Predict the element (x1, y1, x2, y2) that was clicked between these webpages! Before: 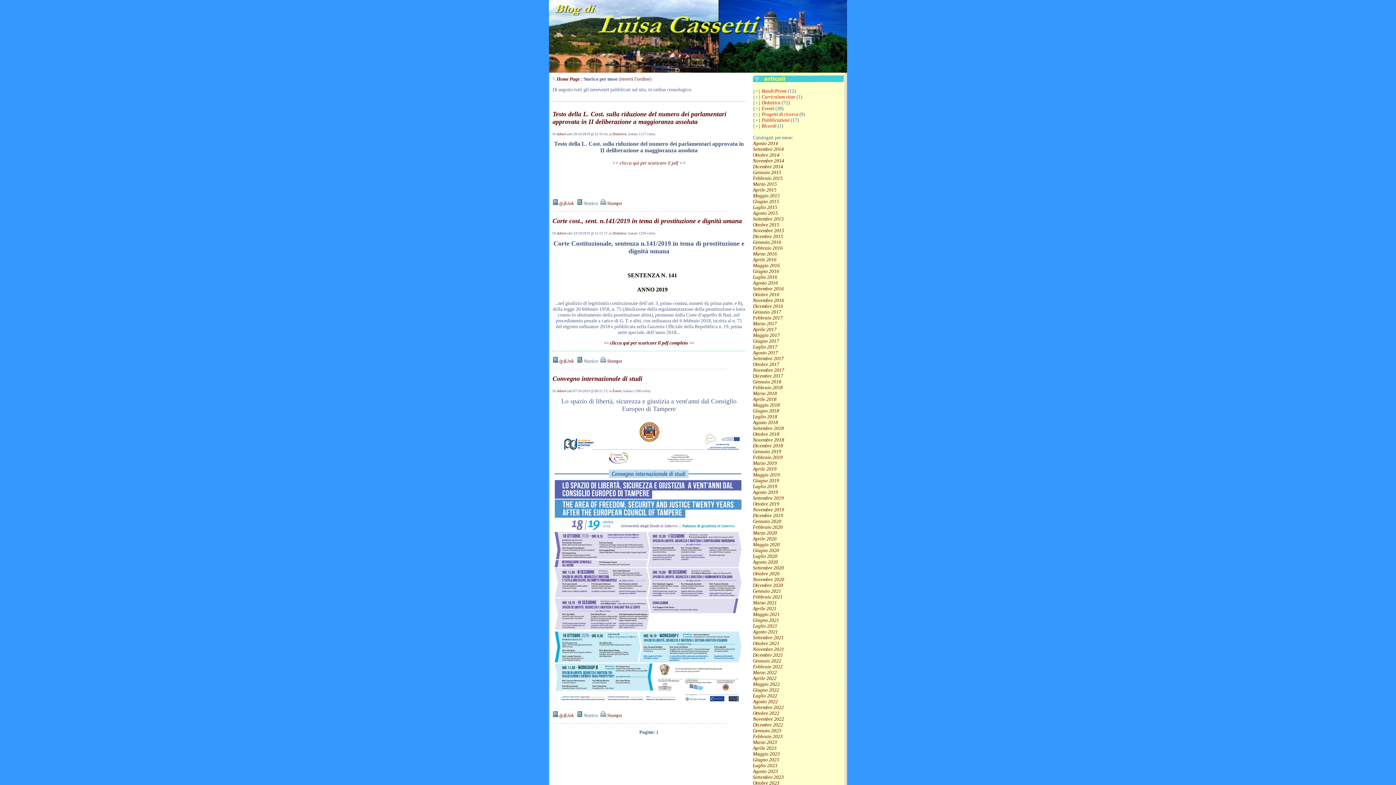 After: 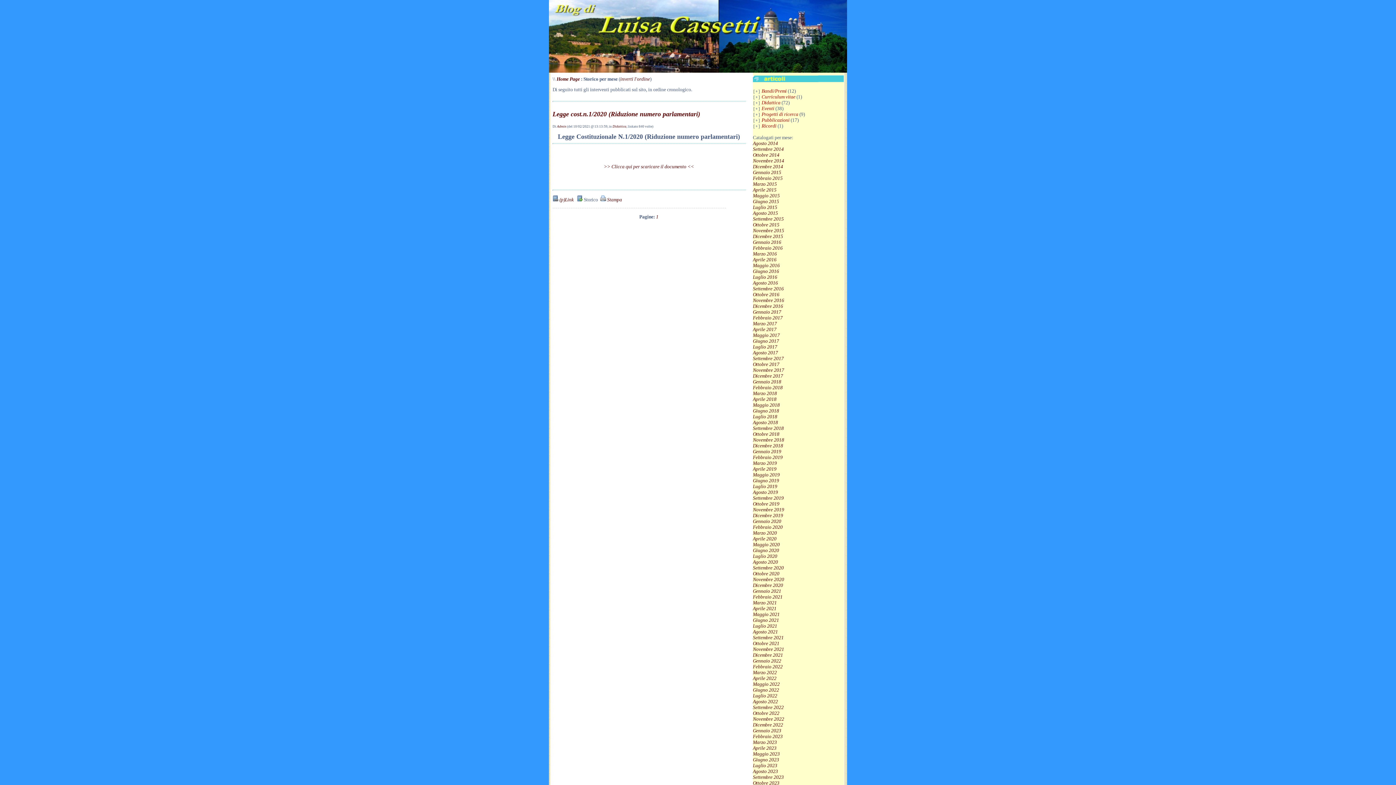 Action: bbox: (753, 594, 782, 599) label: Febbraio 2021